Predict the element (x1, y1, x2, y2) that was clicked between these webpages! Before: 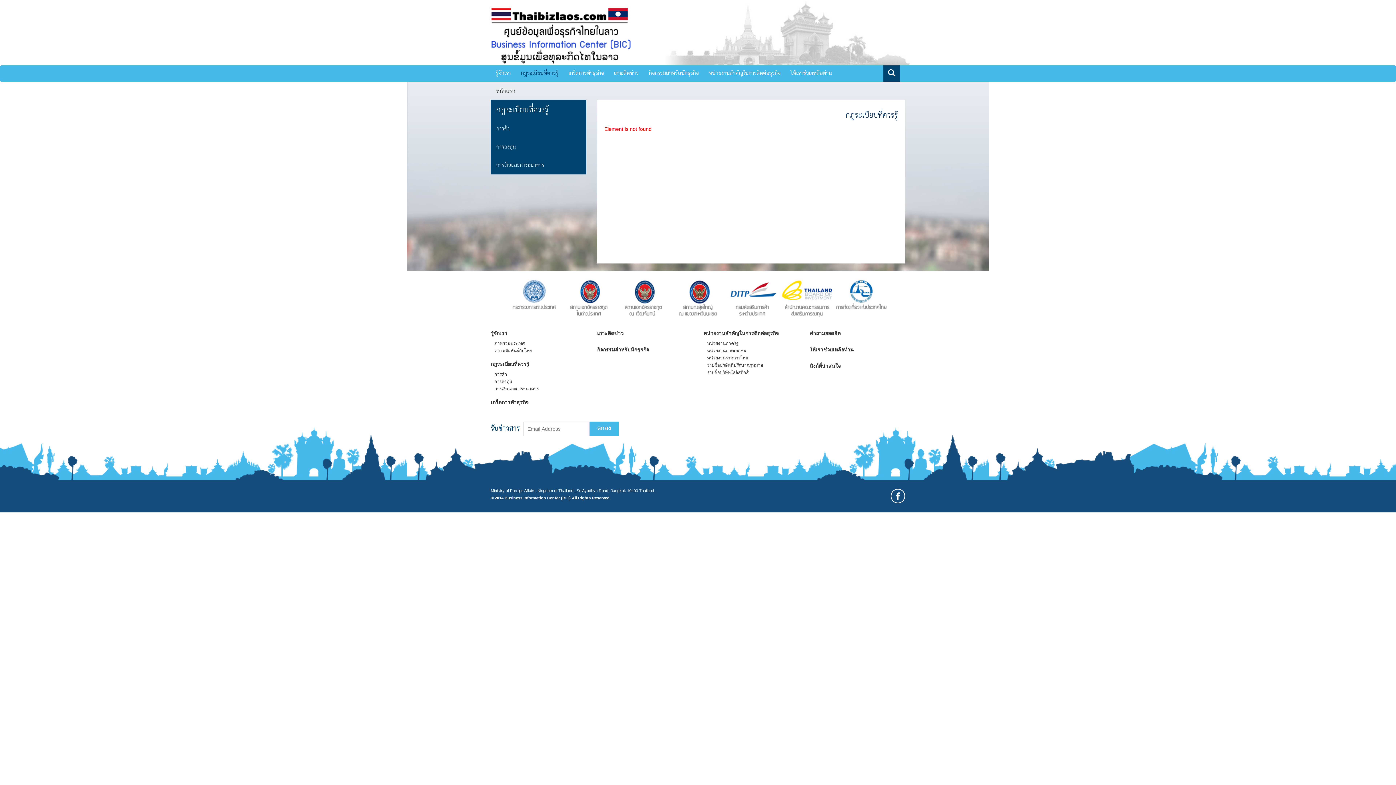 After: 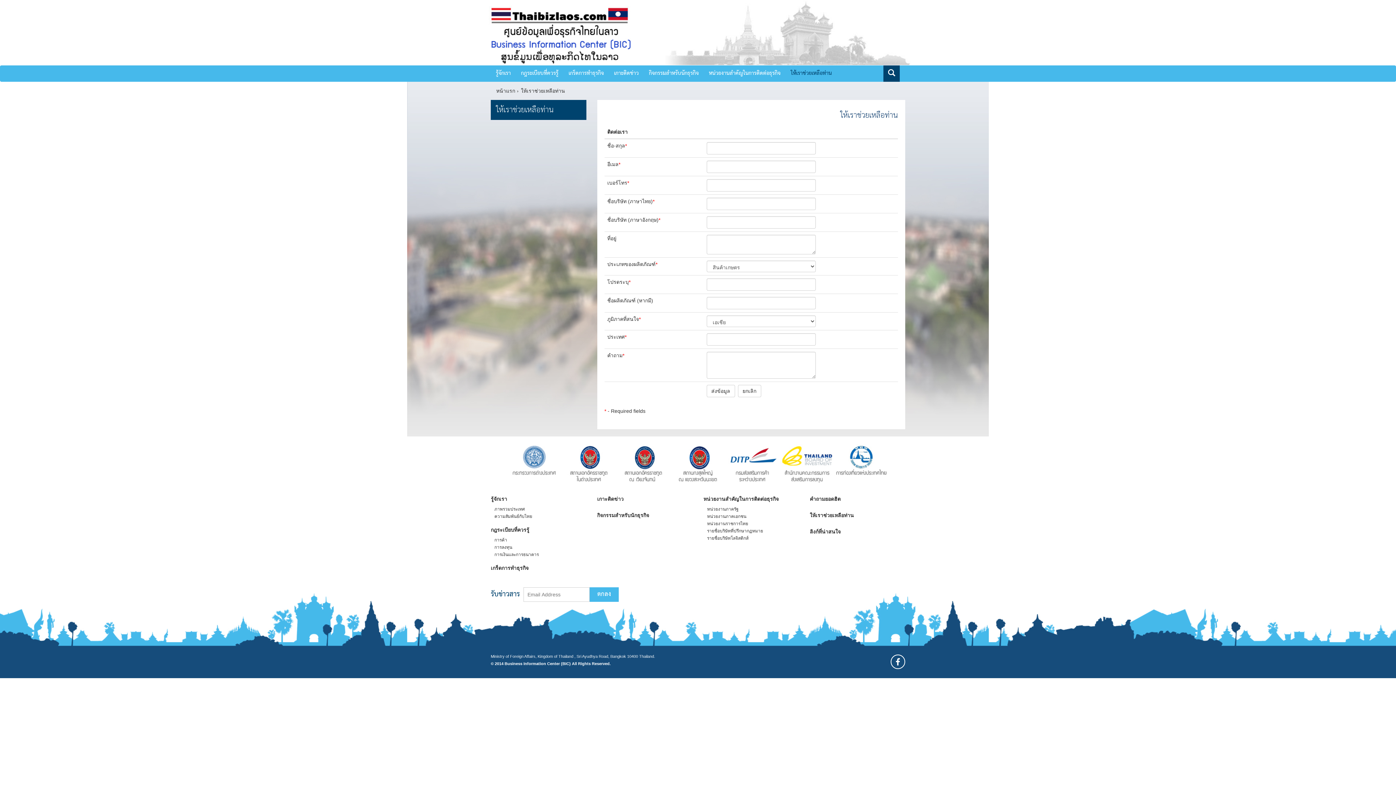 Action: bbox: (810, 345, 905, 354) label: ให้เราช่วยเหลือท่าน